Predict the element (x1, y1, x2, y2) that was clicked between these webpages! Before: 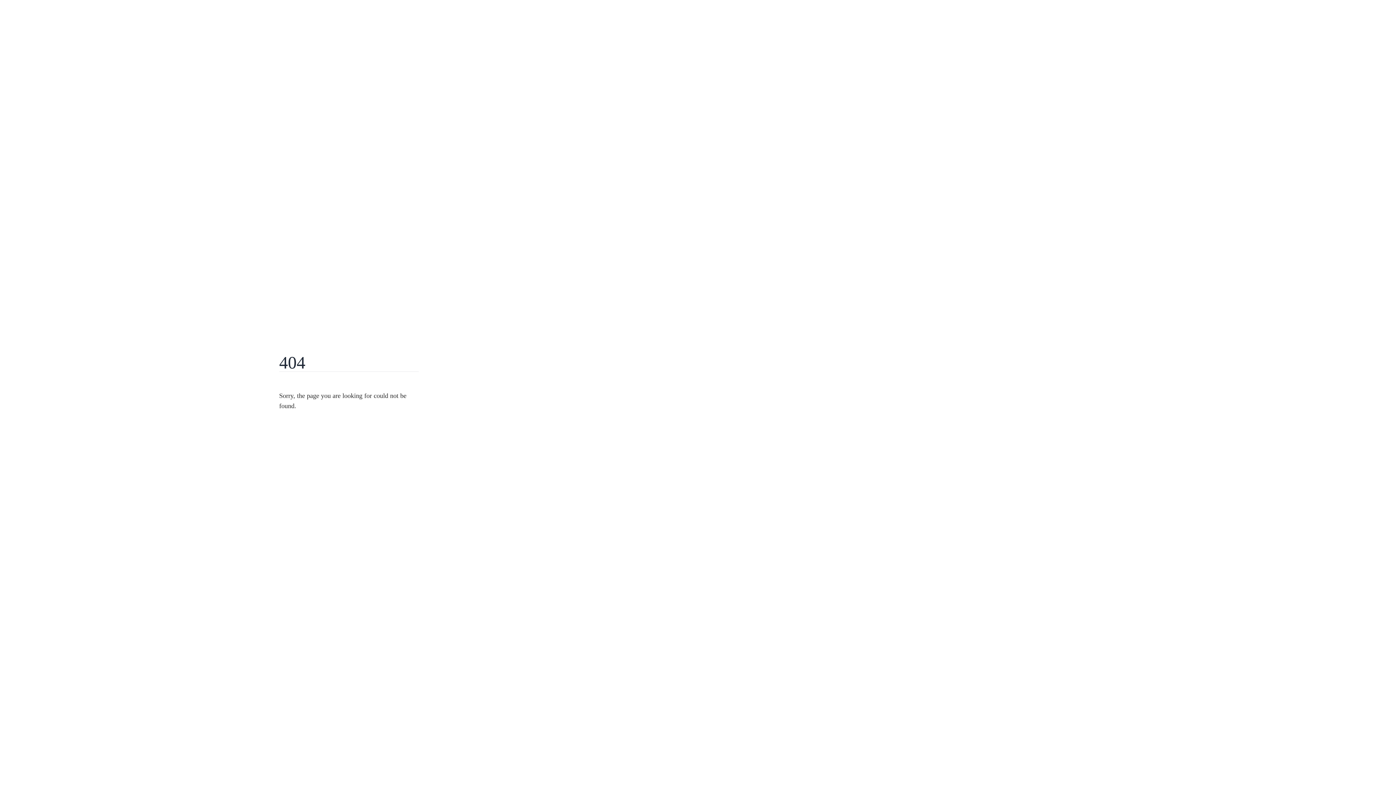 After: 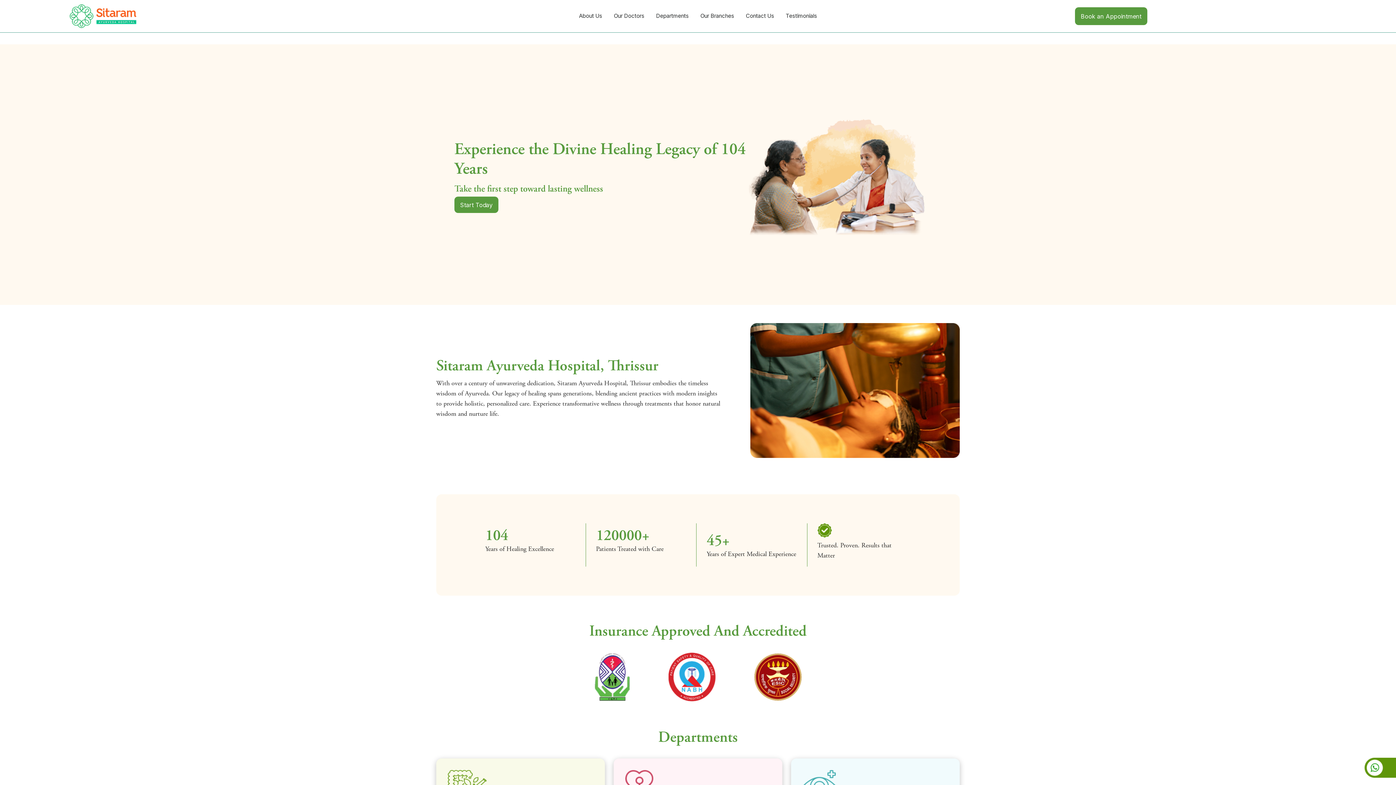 Action: bbox: (279, 419, 315, 434) label: Go Home